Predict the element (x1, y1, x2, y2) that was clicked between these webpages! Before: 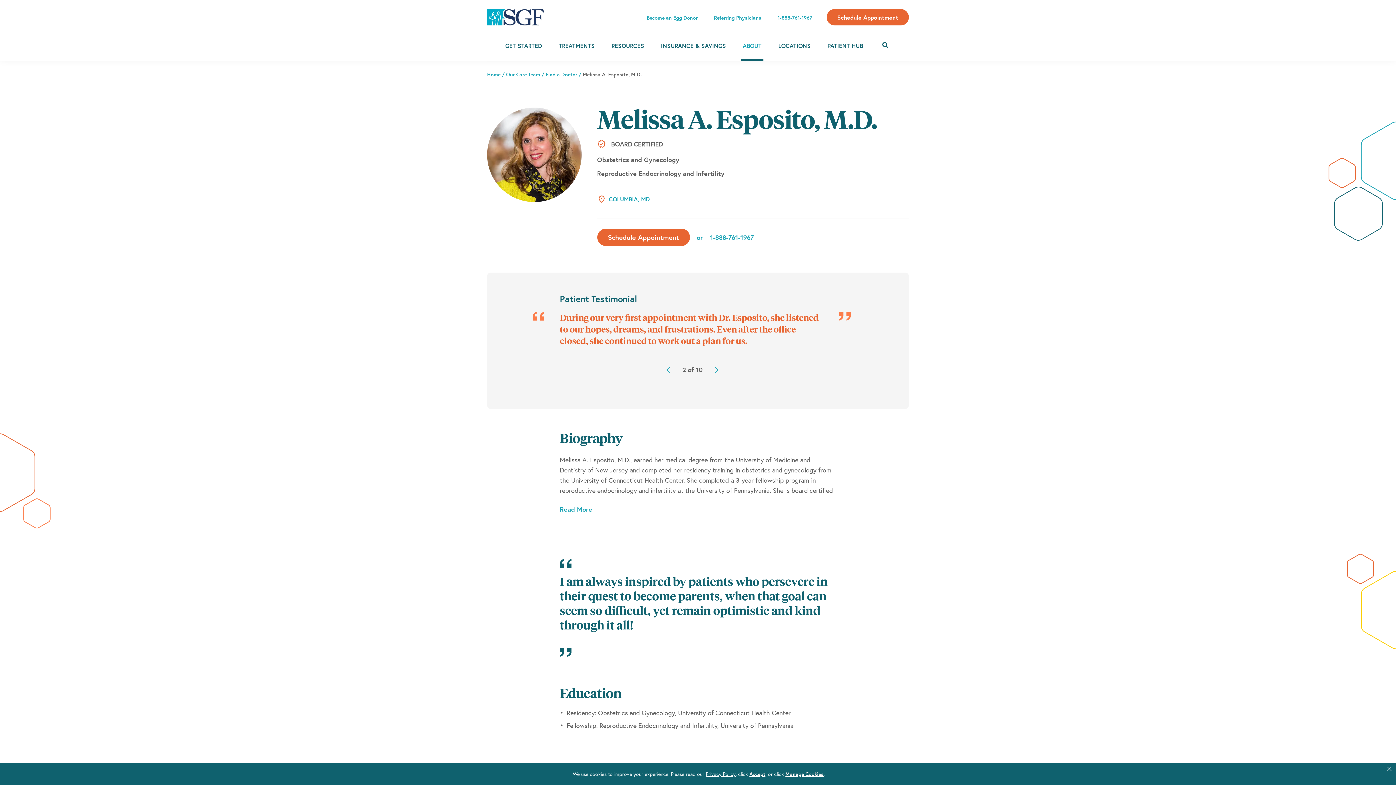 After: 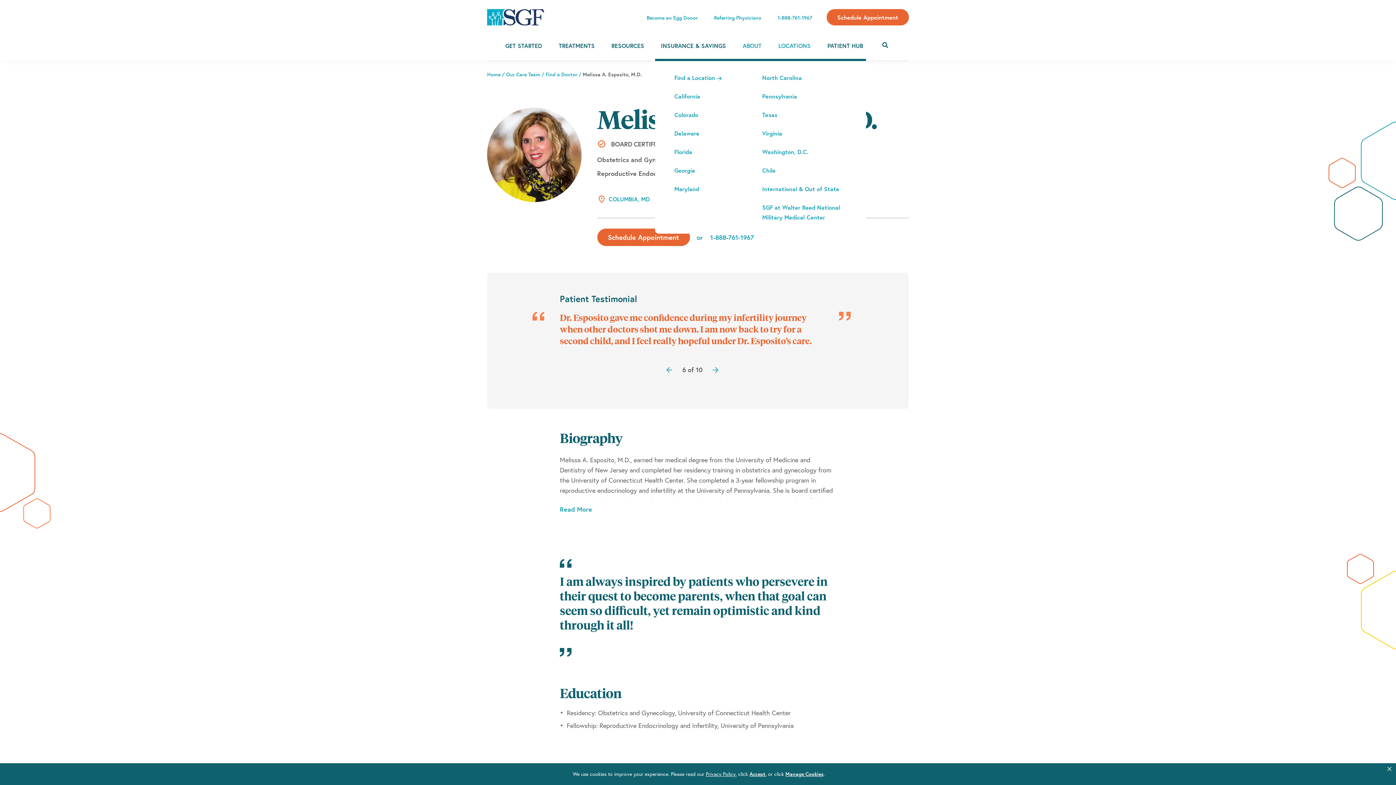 Action: label: LOCATIONS bbox: (776, 38, 812, 53)